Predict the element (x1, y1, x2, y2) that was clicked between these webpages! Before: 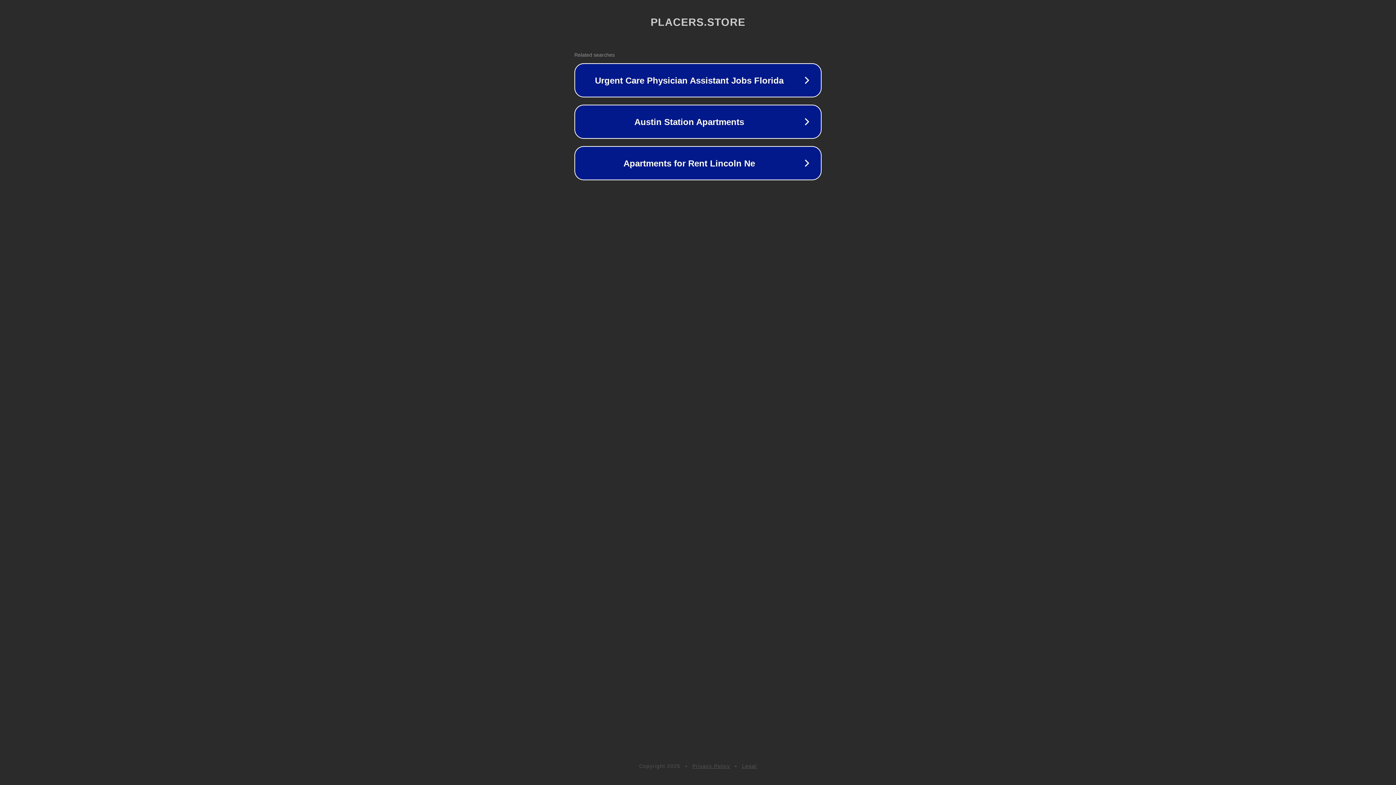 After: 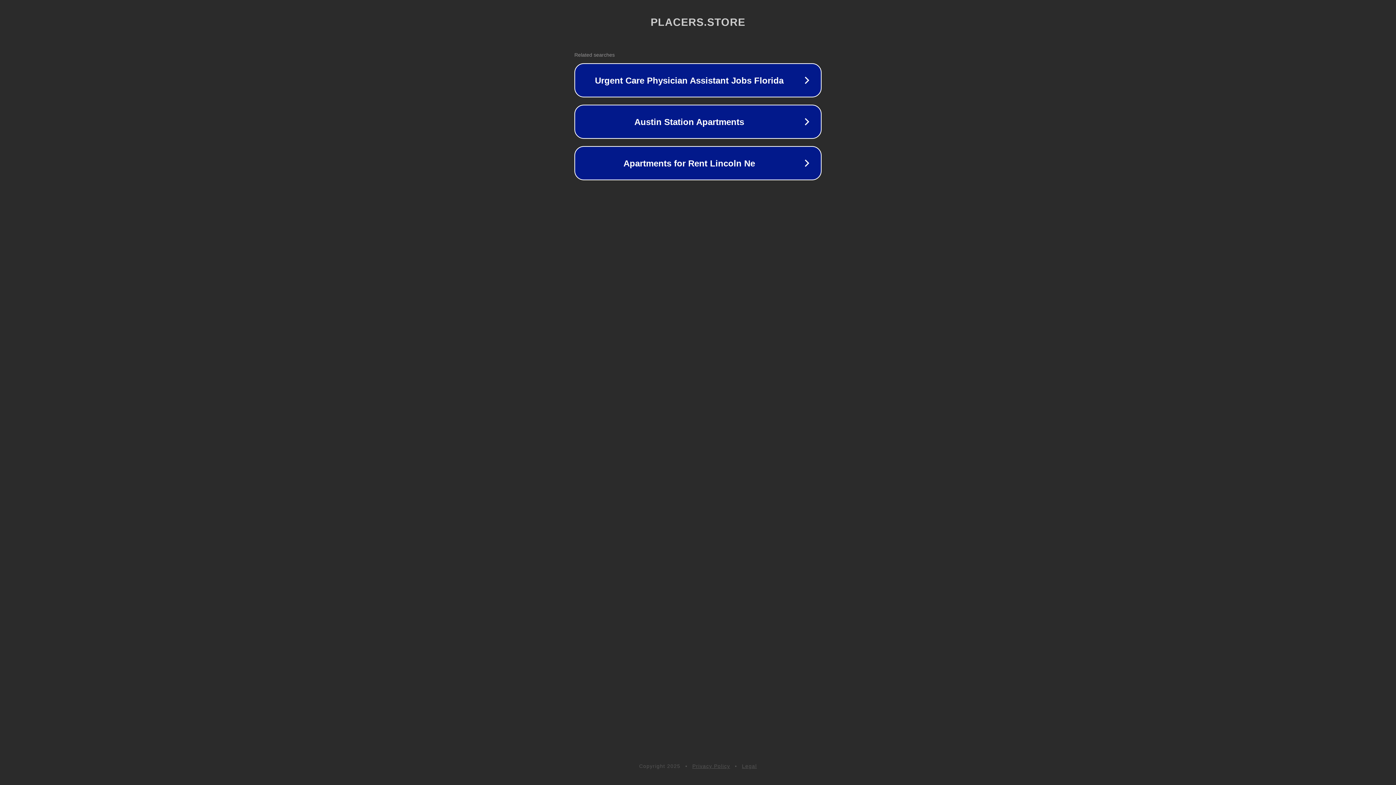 Action: bbox: (692, 763, 730, 769) label: Privacy Policy